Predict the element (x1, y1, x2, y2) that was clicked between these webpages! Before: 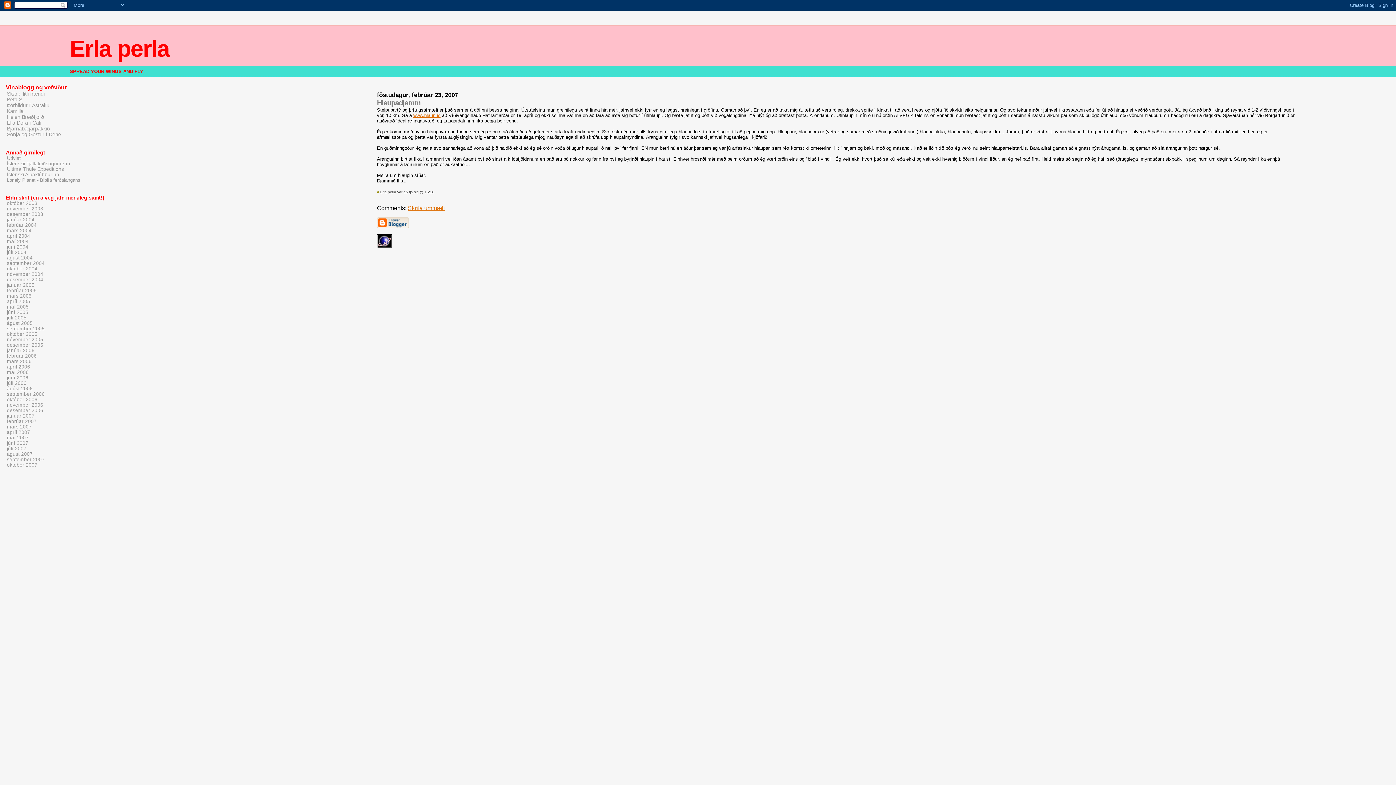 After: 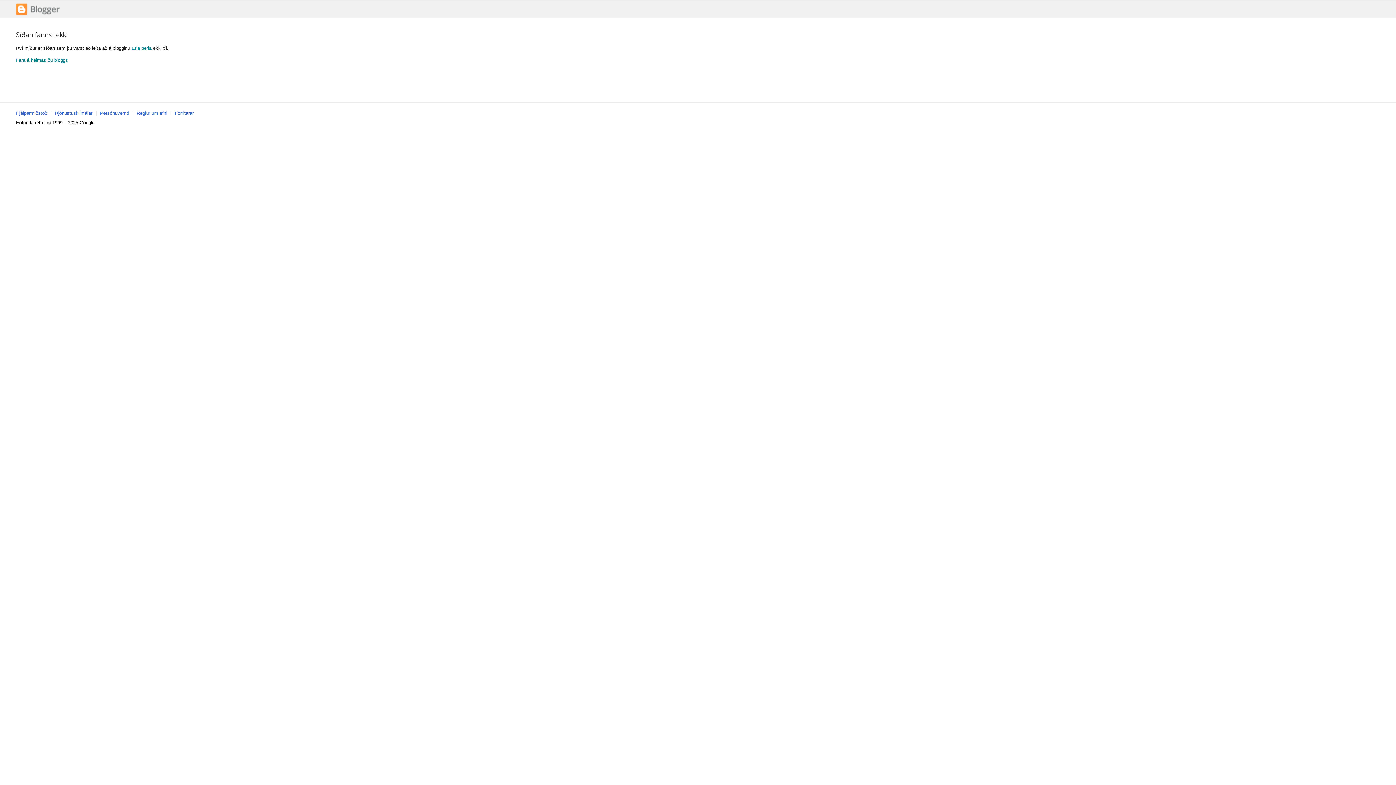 Action: label: júní 2005 bbox: (6, 309, 29, 316)